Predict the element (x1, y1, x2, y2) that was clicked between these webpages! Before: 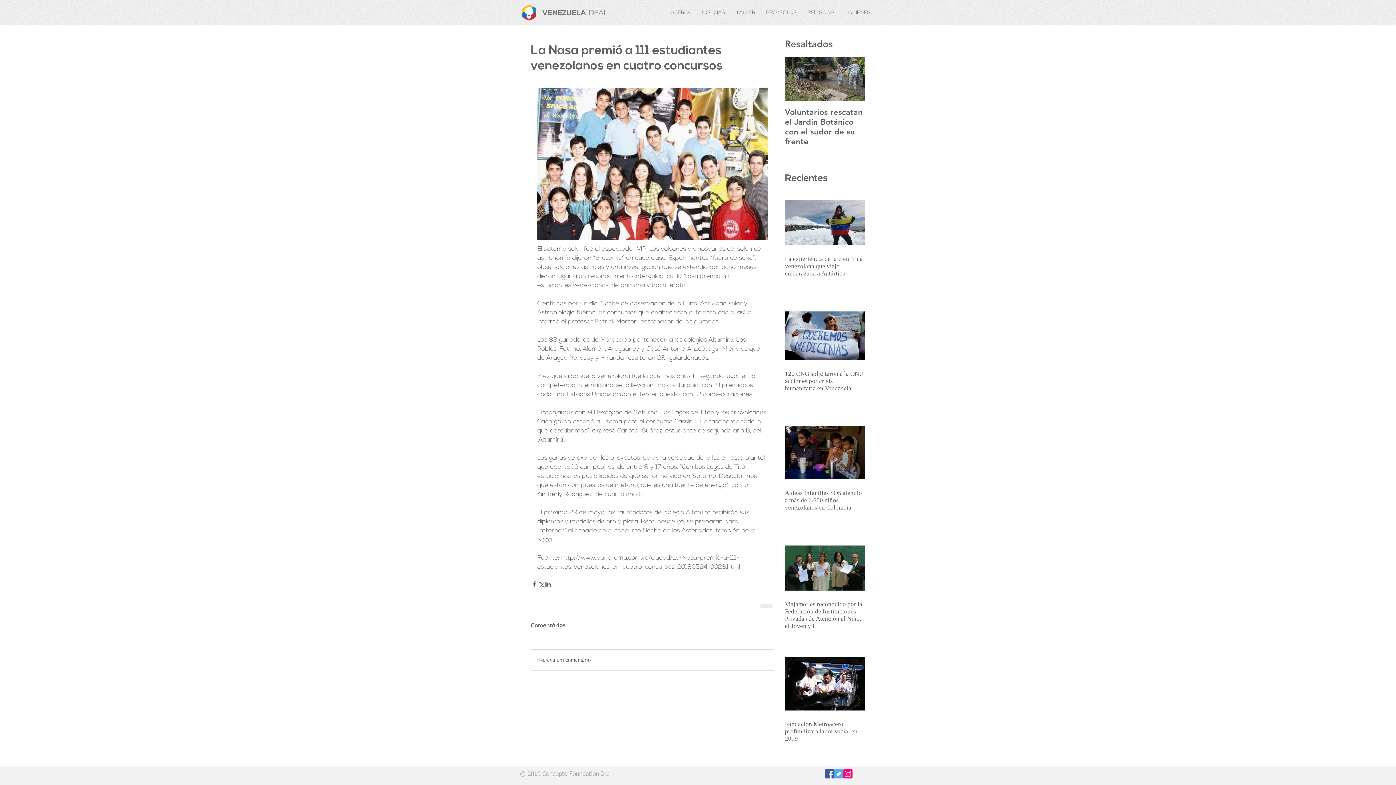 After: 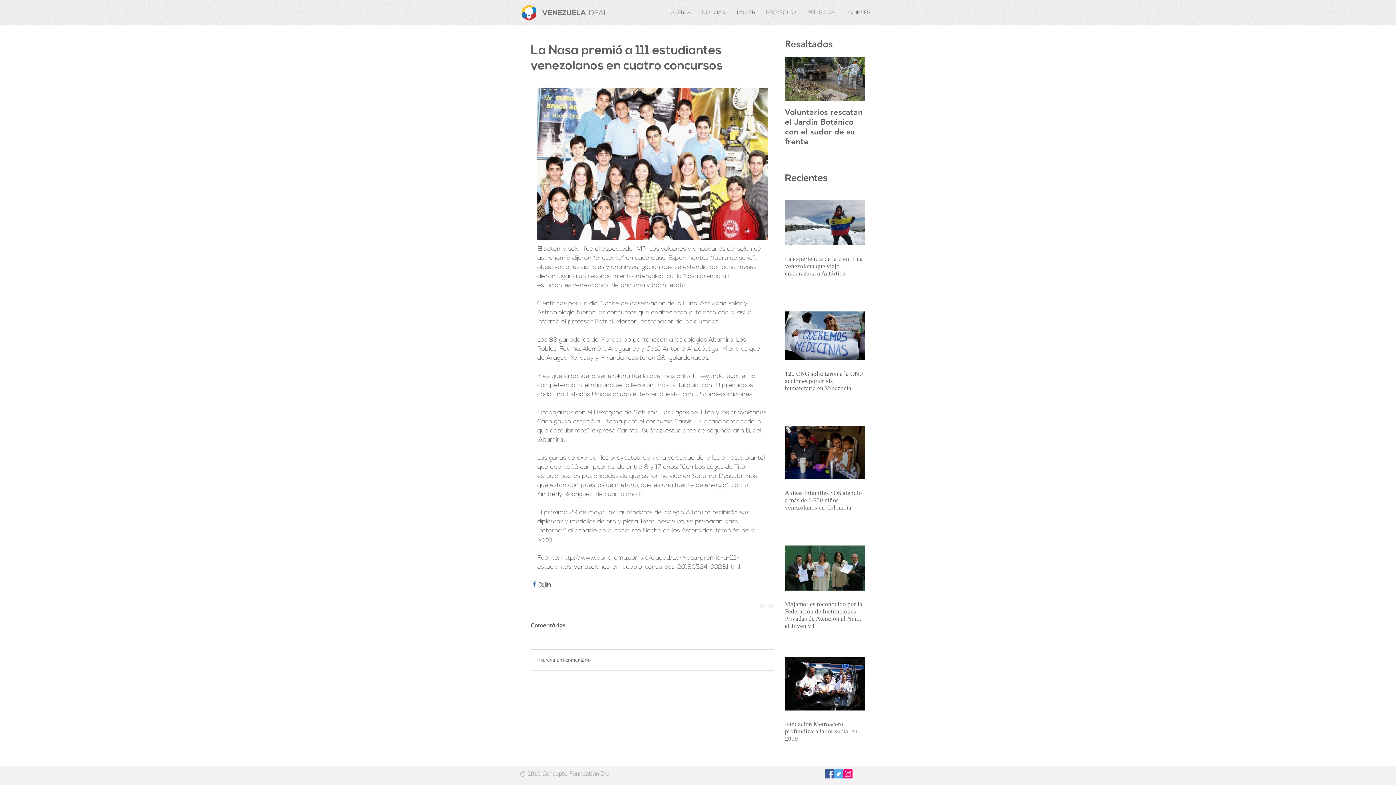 Action: bbox: (530, 580, 537, 587) label: Share via Facebook